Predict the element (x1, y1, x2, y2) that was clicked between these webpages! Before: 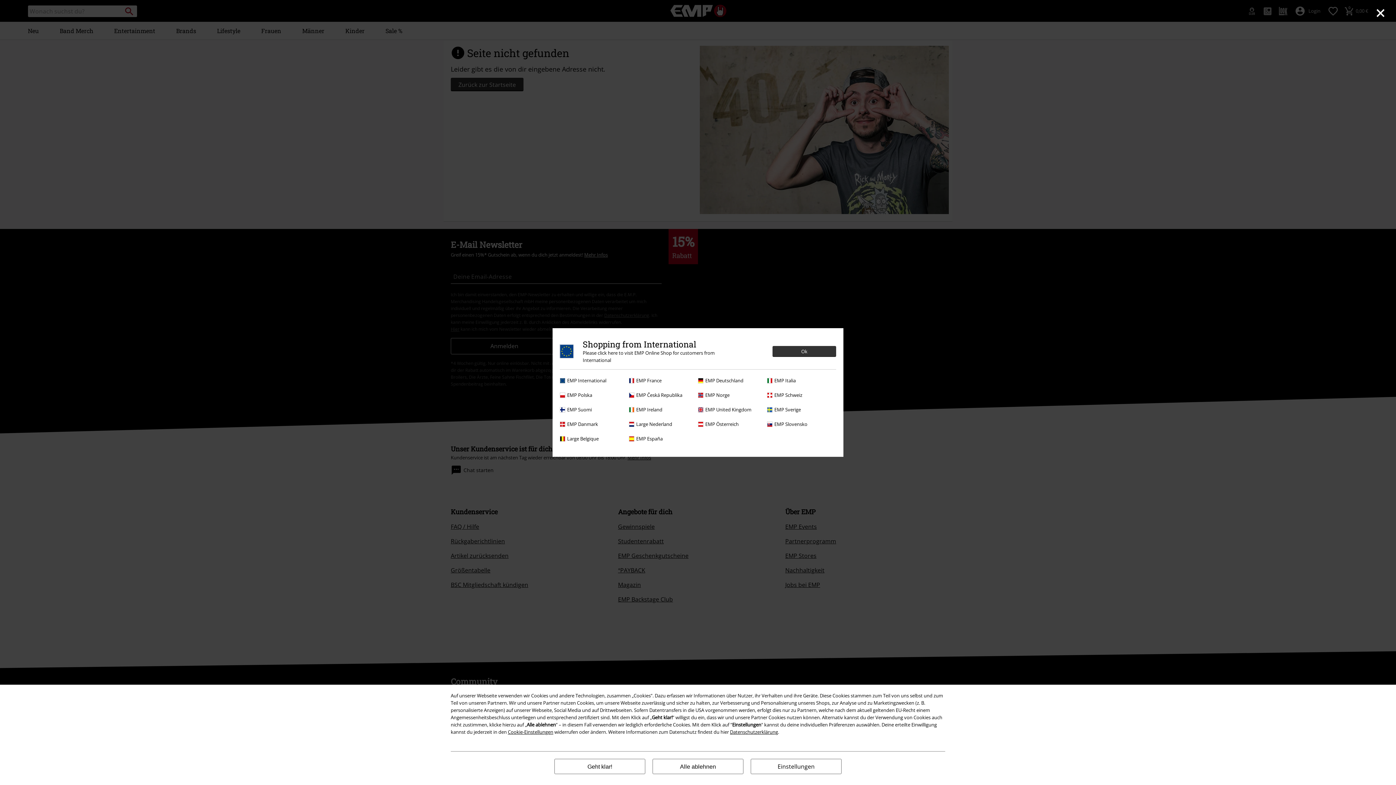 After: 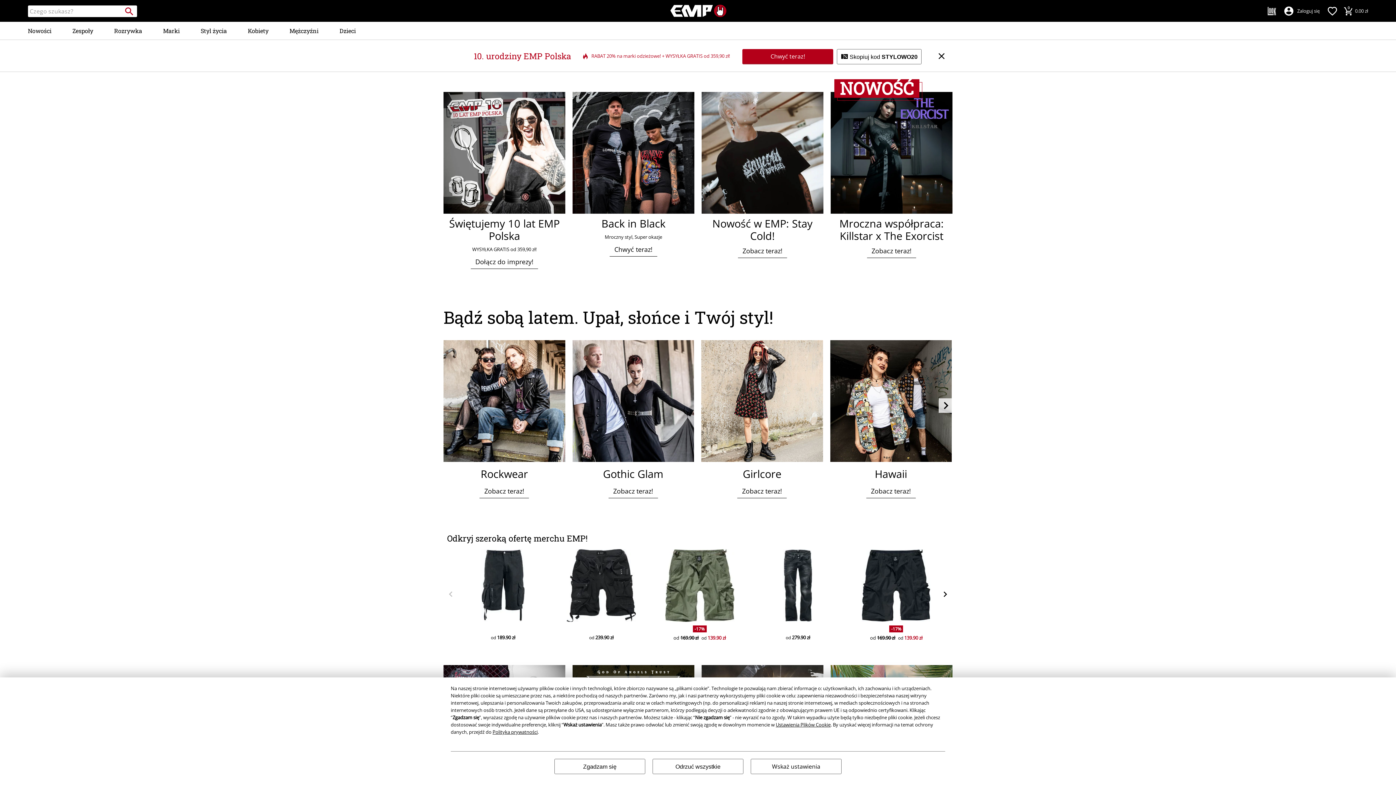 Action: label: EMP Polska bbox: (560, 391, 625, 398)